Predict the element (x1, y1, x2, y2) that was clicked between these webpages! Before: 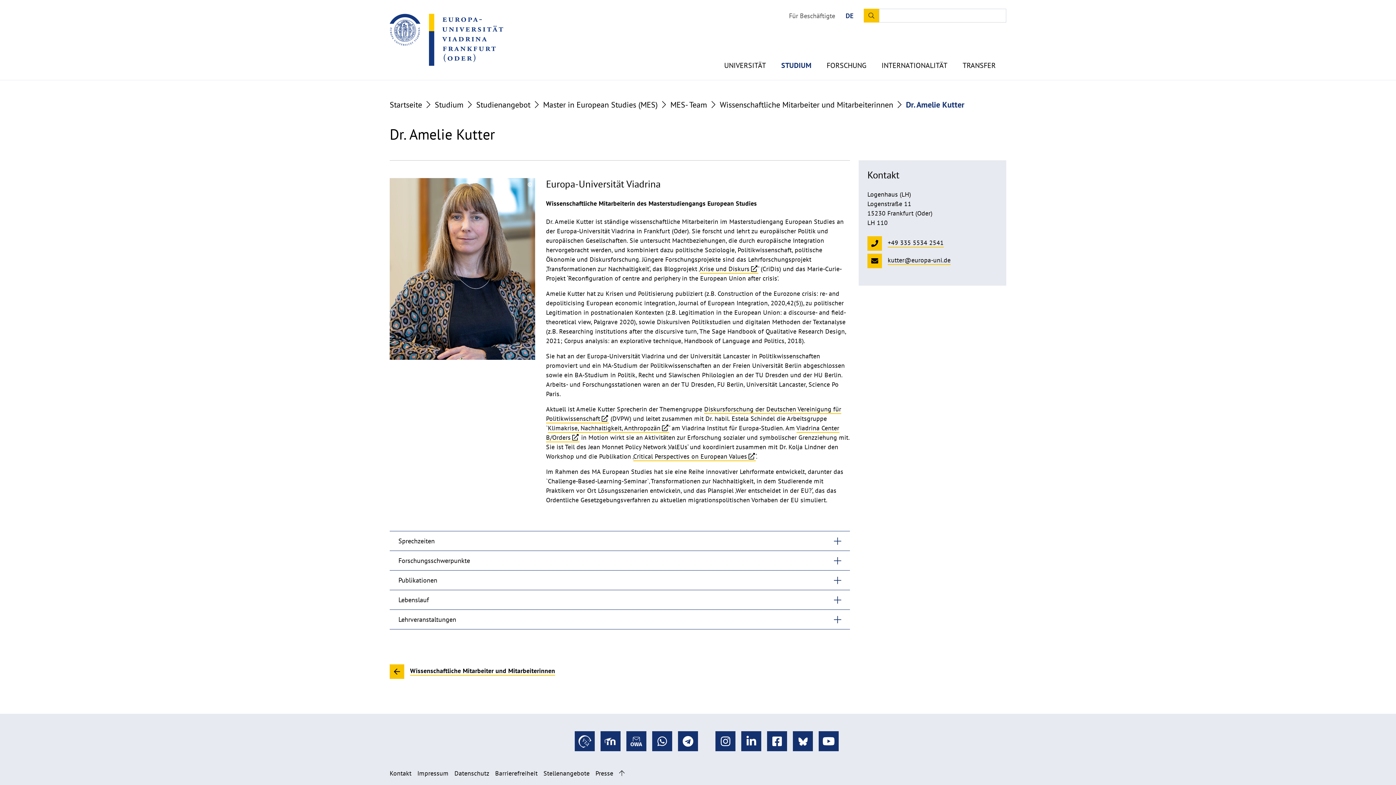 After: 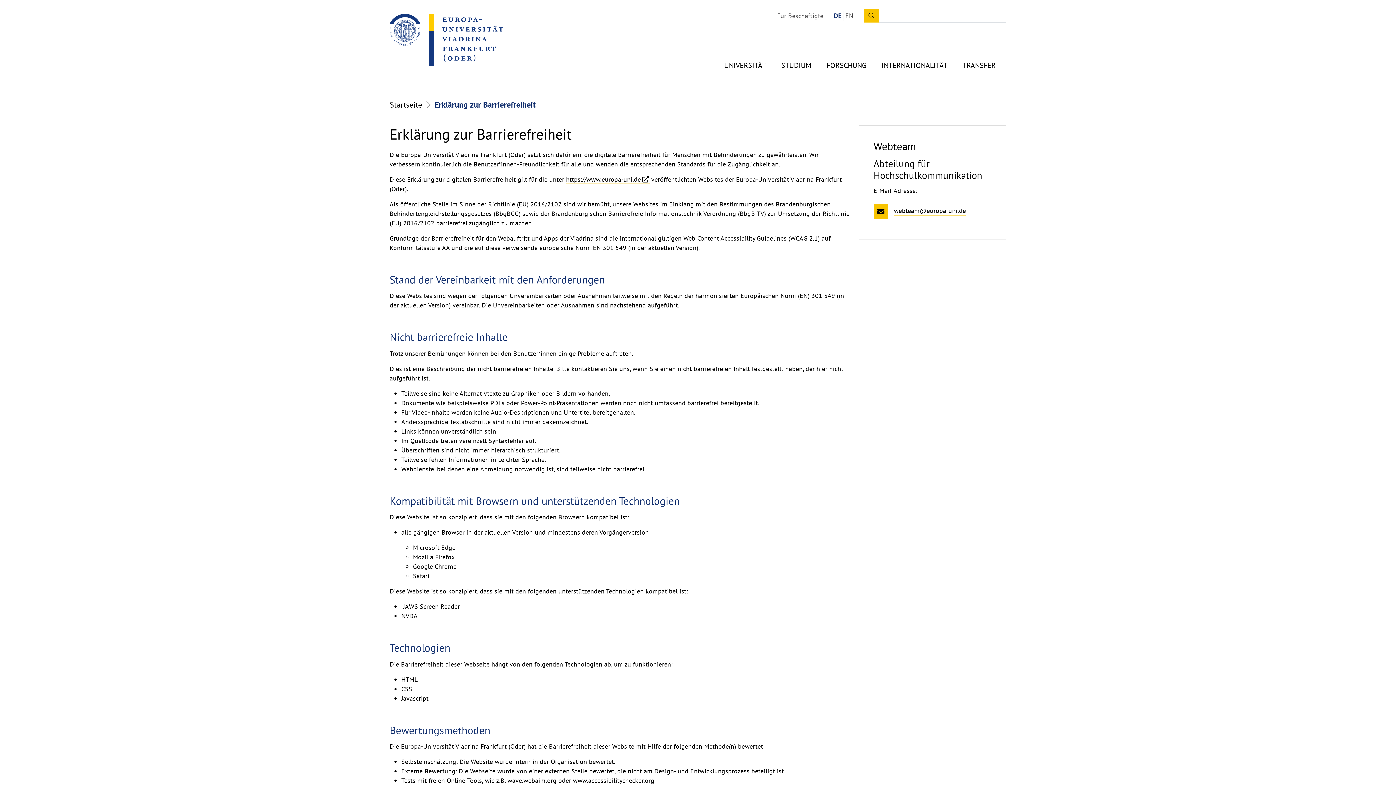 Action: label: Barrierefreiheit bbox: (495, 769, 537, 777)